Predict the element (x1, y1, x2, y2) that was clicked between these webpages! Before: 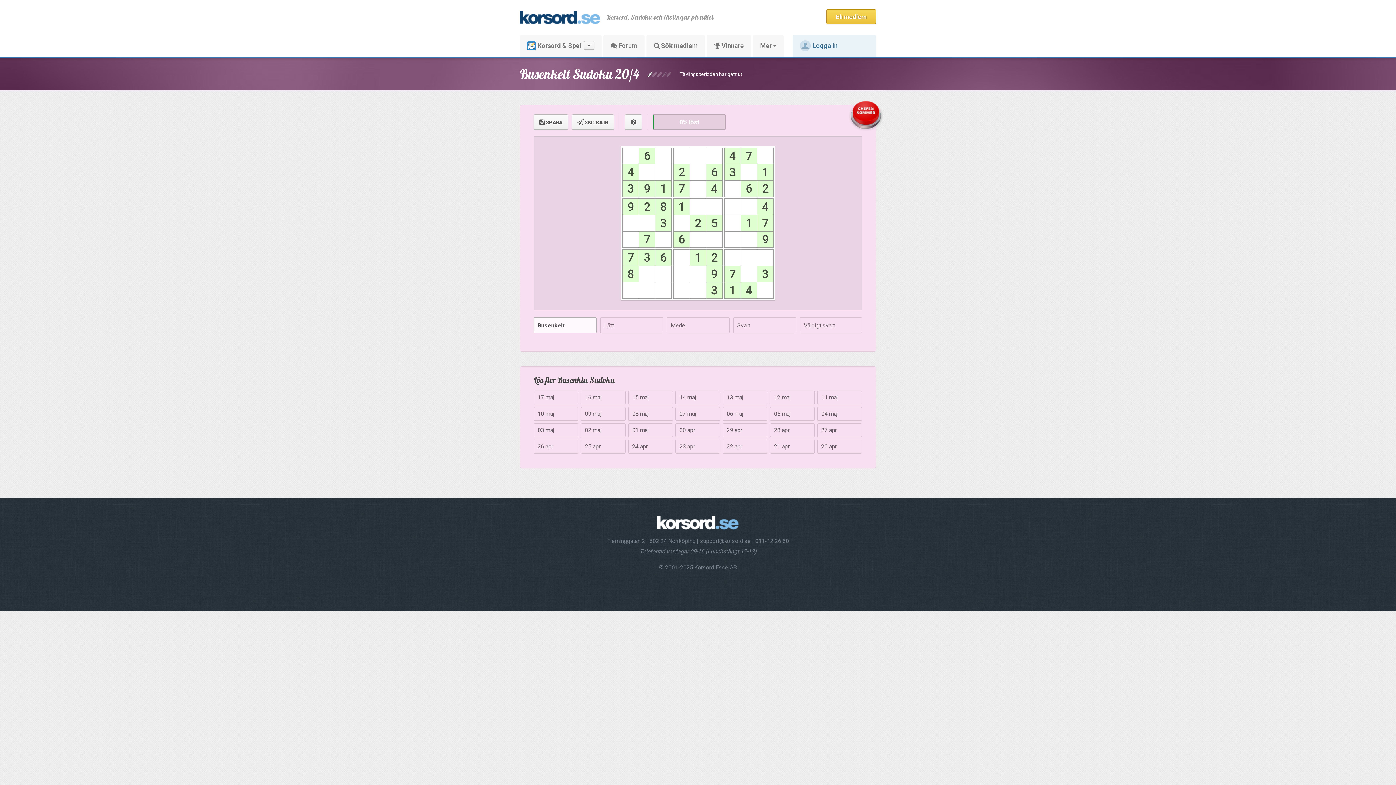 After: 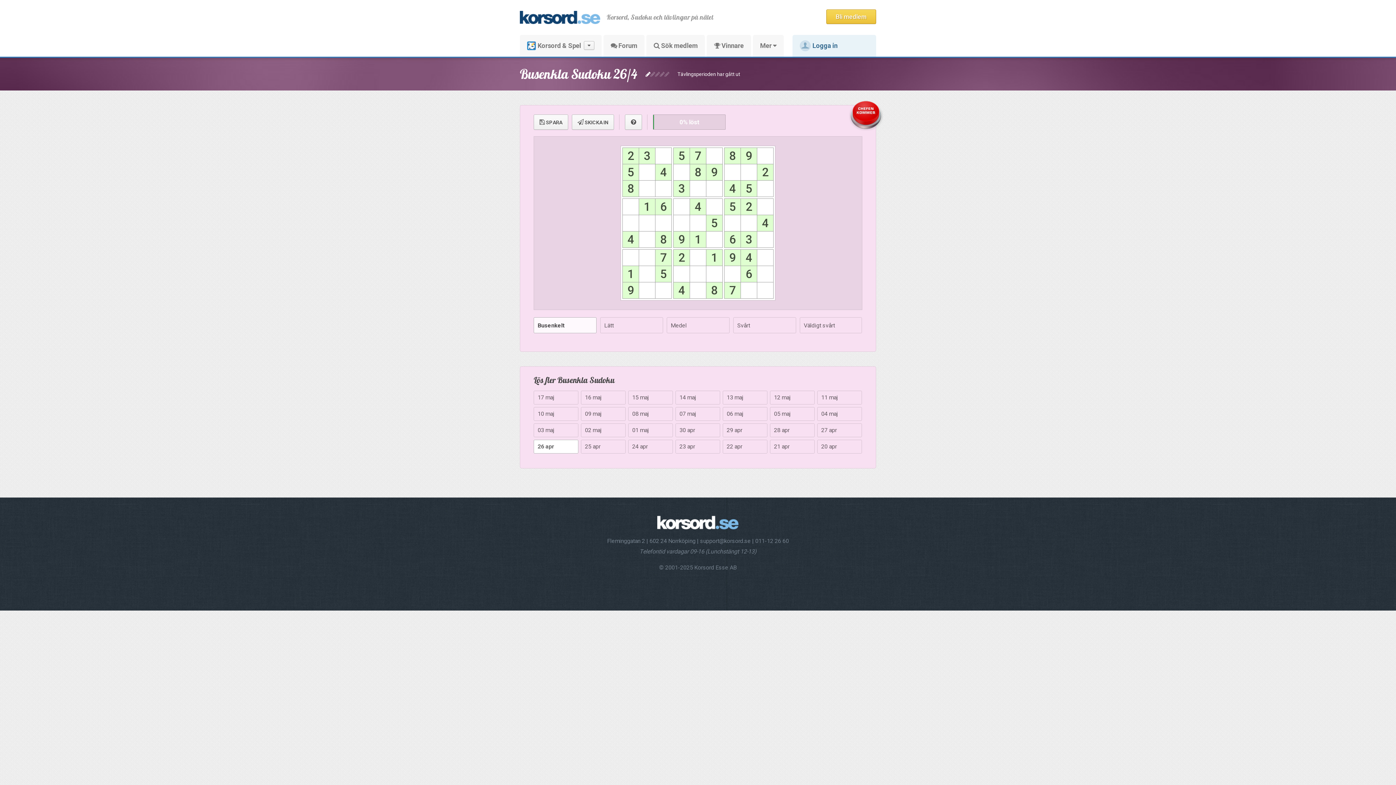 Action: label: 26 apr bbox: (533, 440, 578, 453)